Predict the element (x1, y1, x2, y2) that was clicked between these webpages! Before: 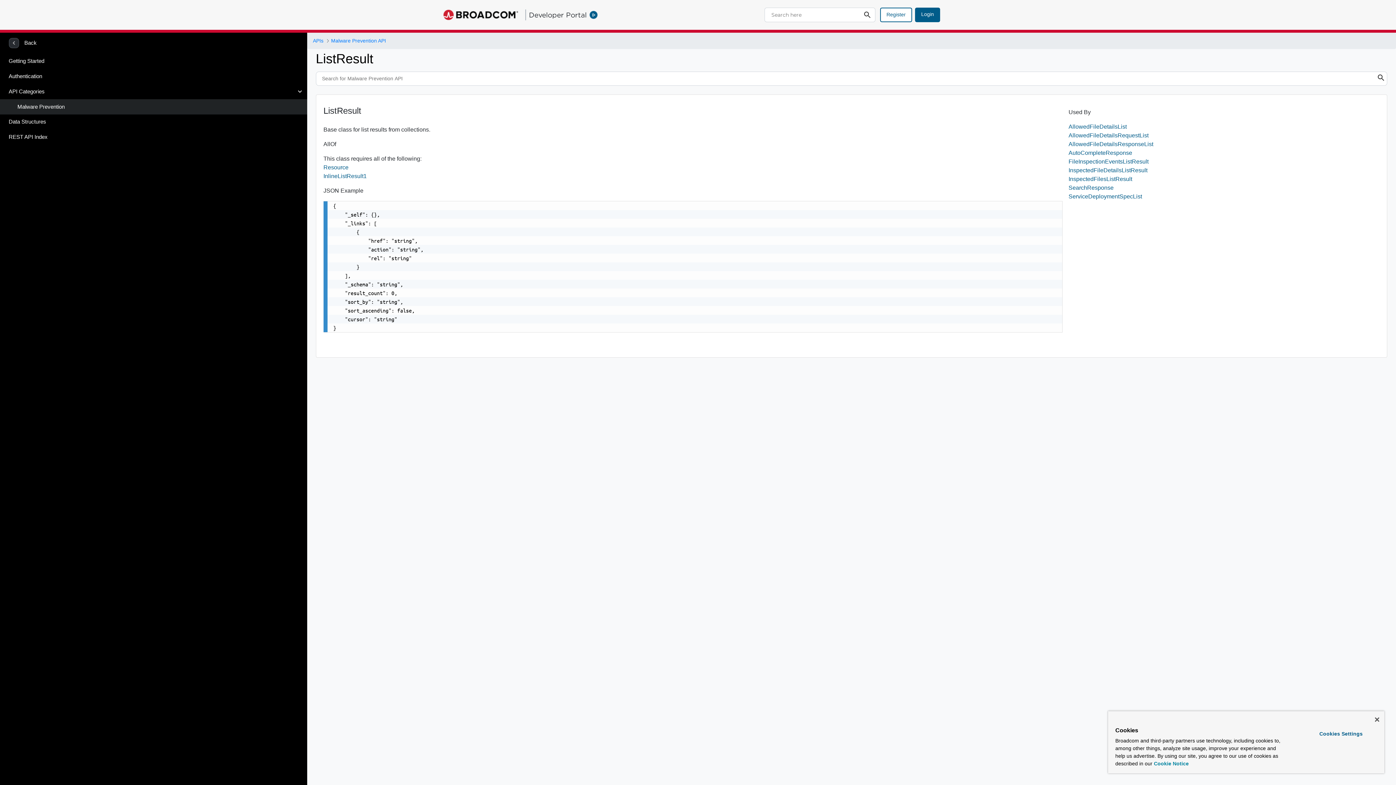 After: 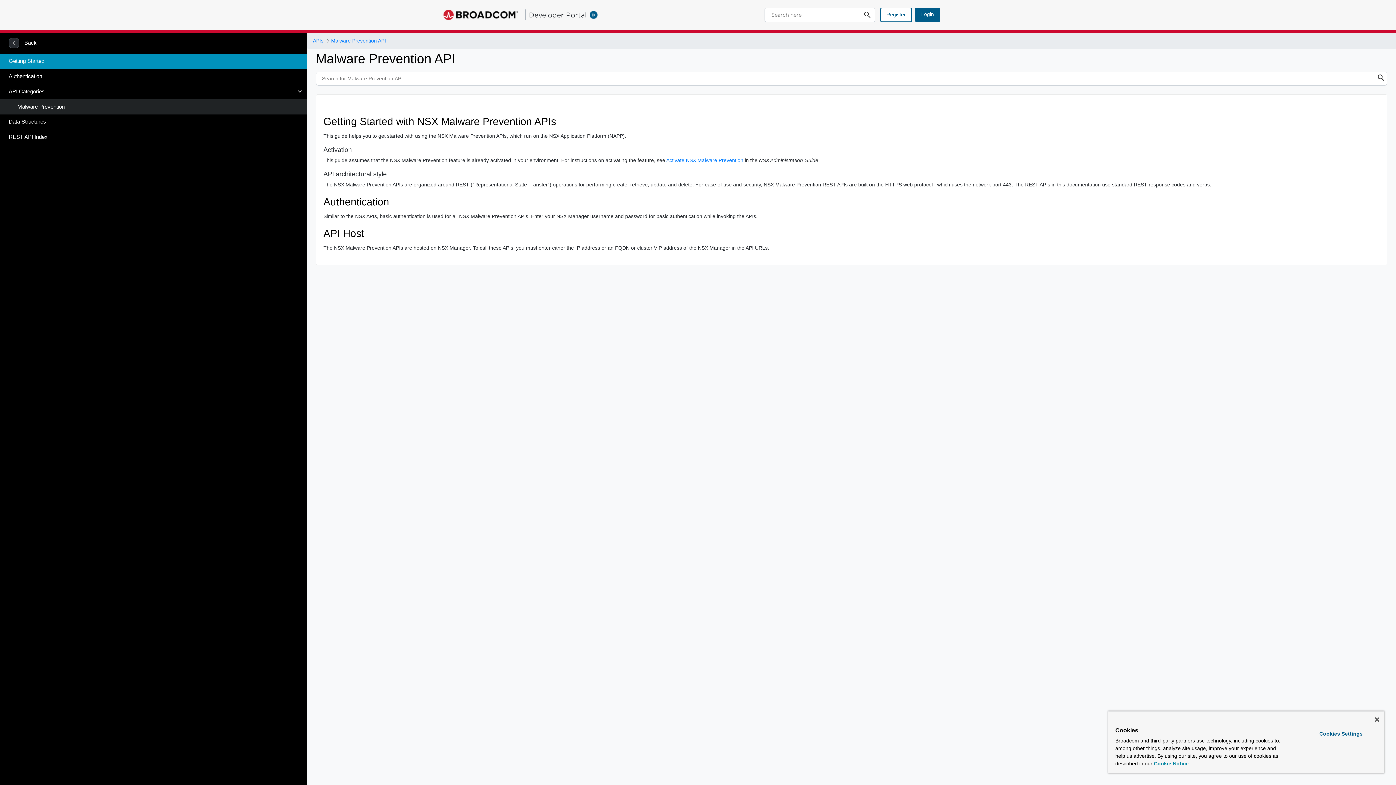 Action: bbox: (0, 53, 307, 68) label: Getting Started